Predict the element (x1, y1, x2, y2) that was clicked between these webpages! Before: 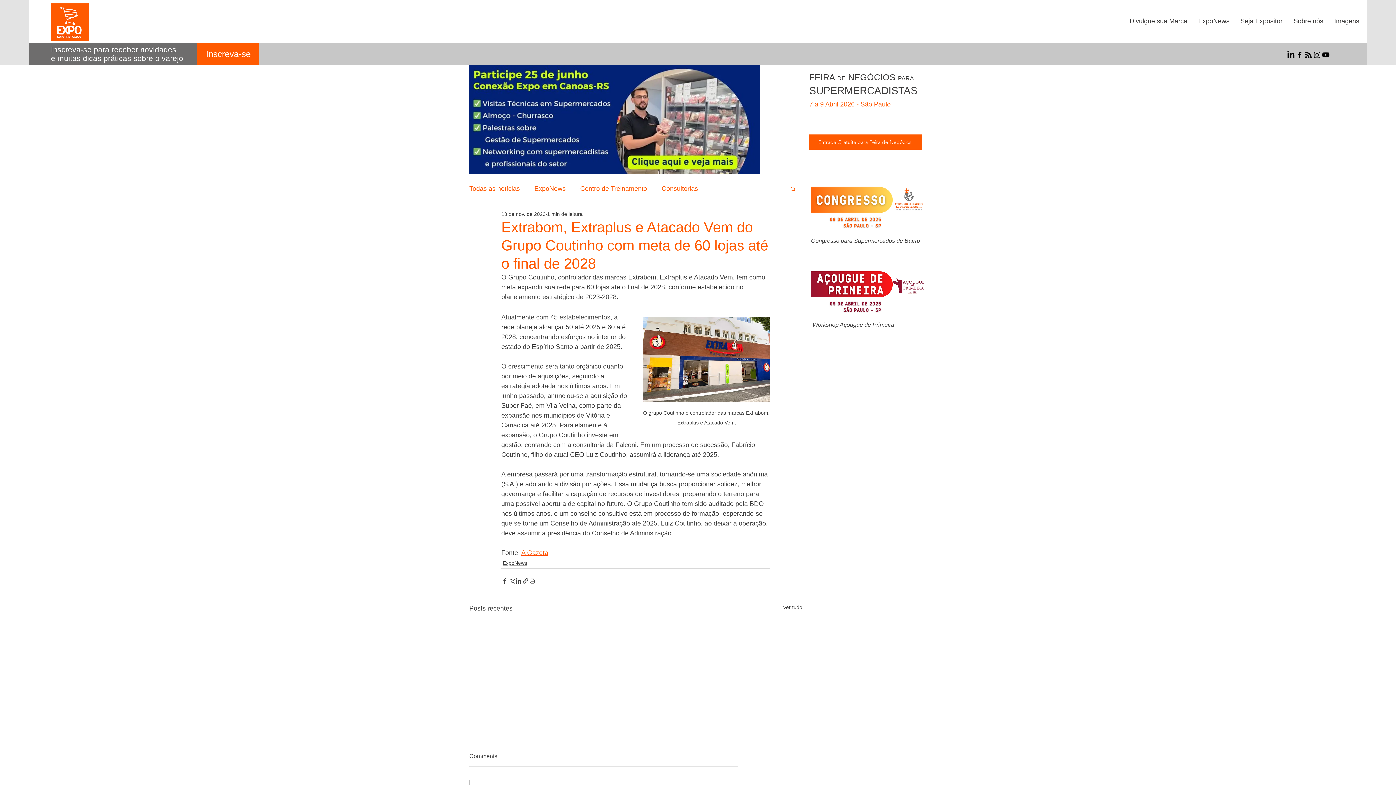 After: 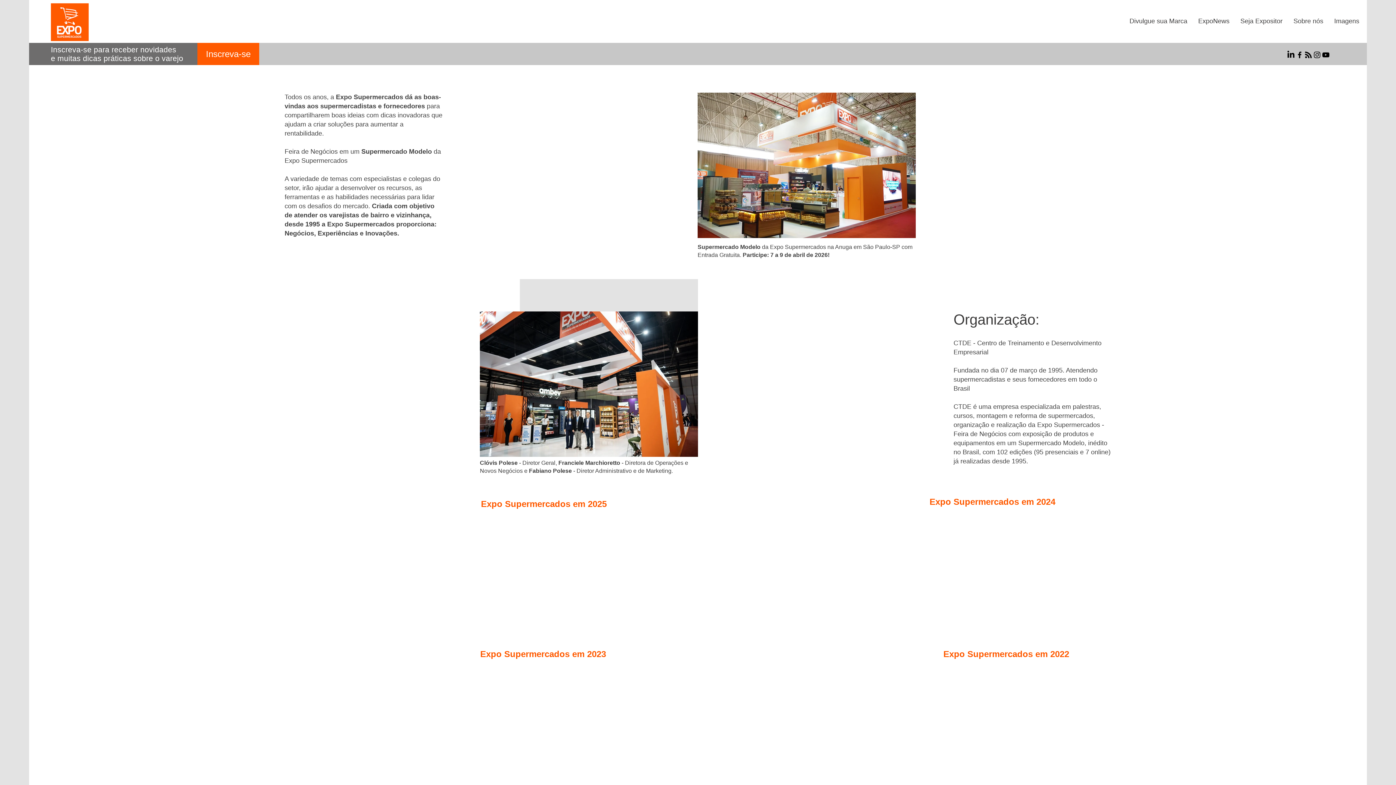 Action: label: Sobre nós bbox: (1288, 12, 1329, 30)